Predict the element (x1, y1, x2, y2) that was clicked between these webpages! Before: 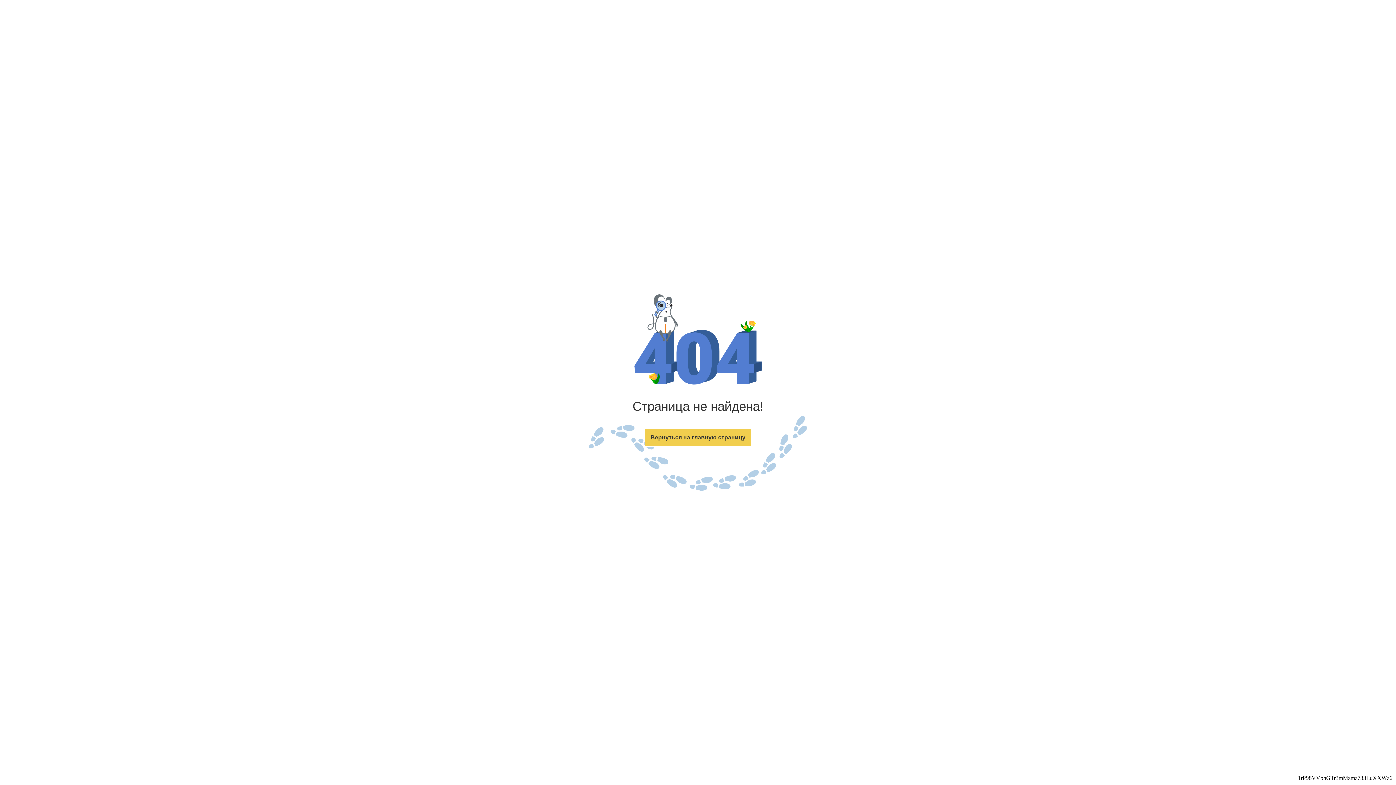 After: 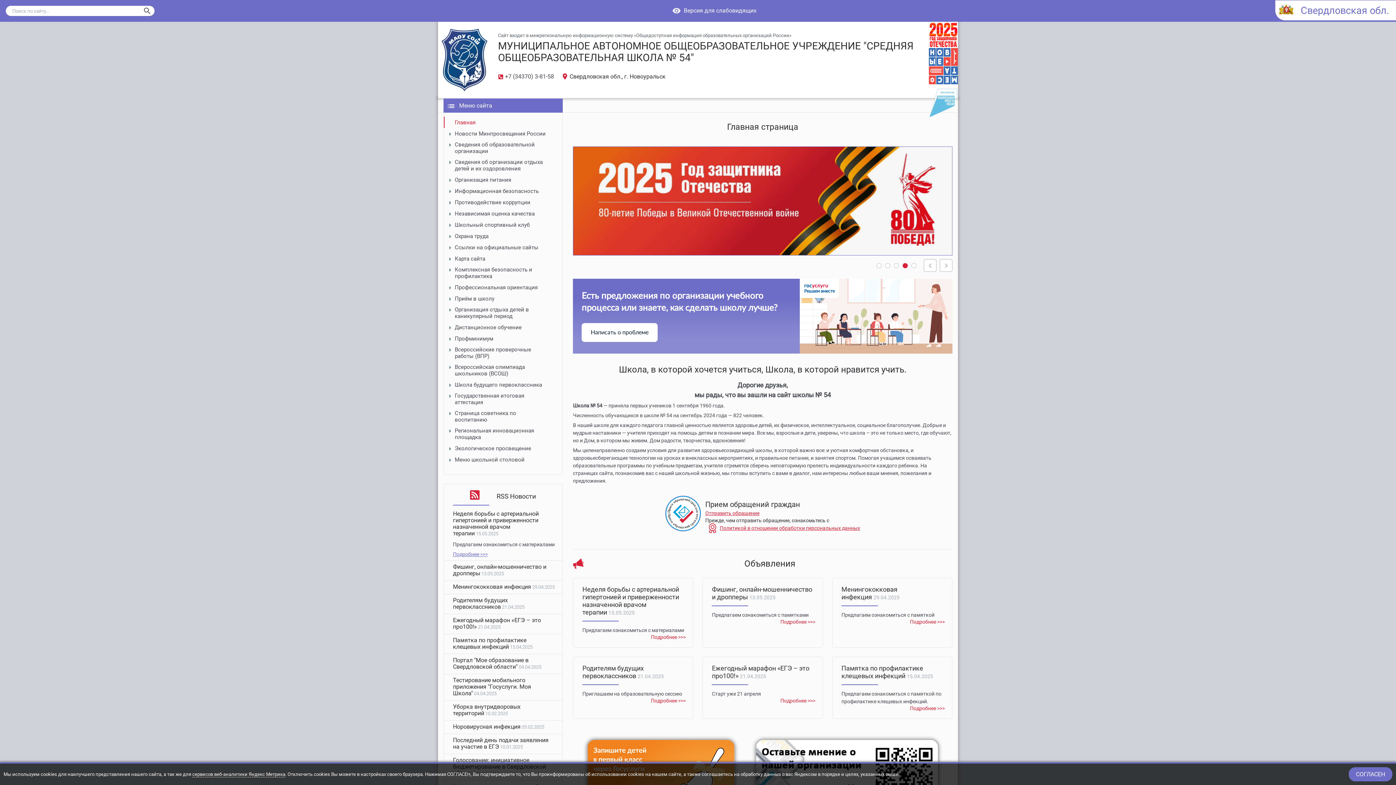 Action: label: Вернуться на главную страницу bbox: (644, 428, 751, 447)